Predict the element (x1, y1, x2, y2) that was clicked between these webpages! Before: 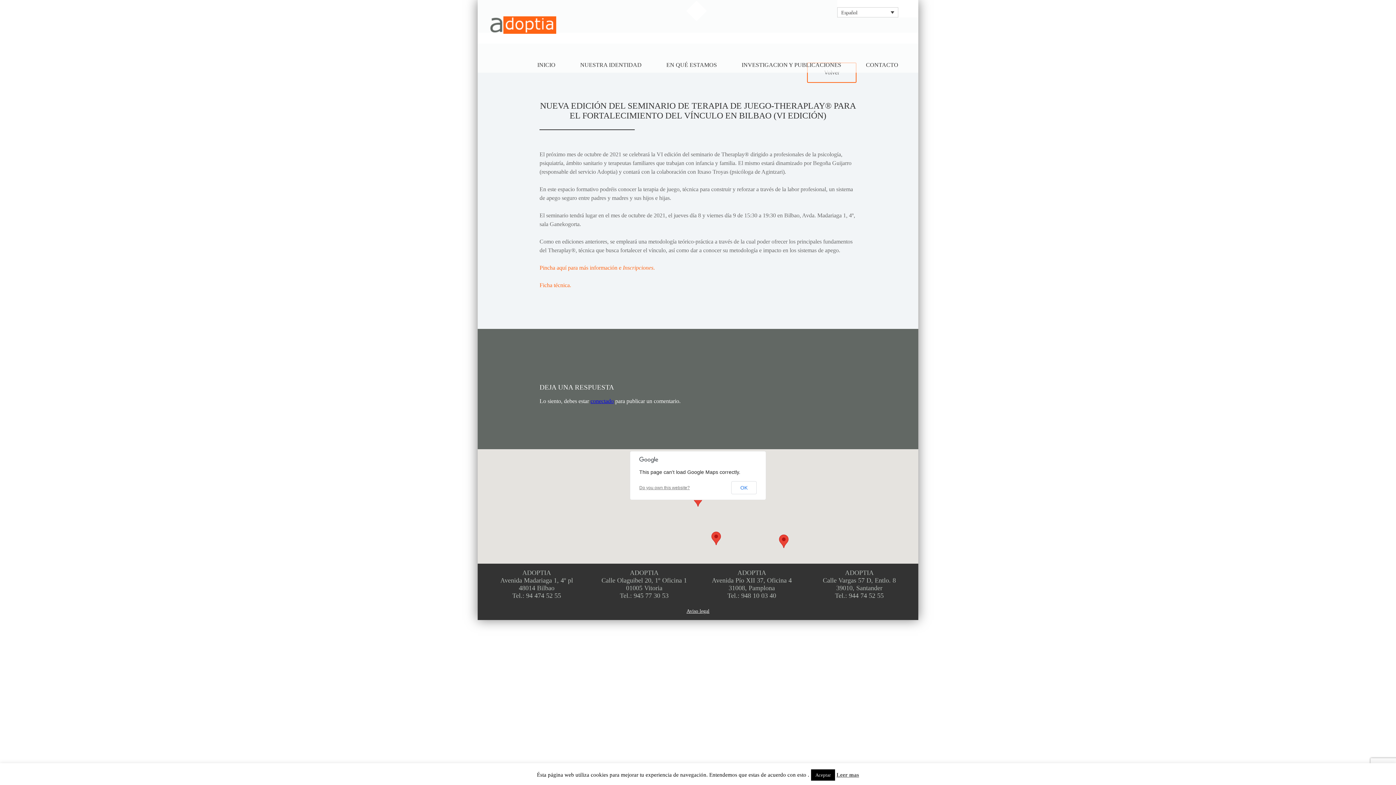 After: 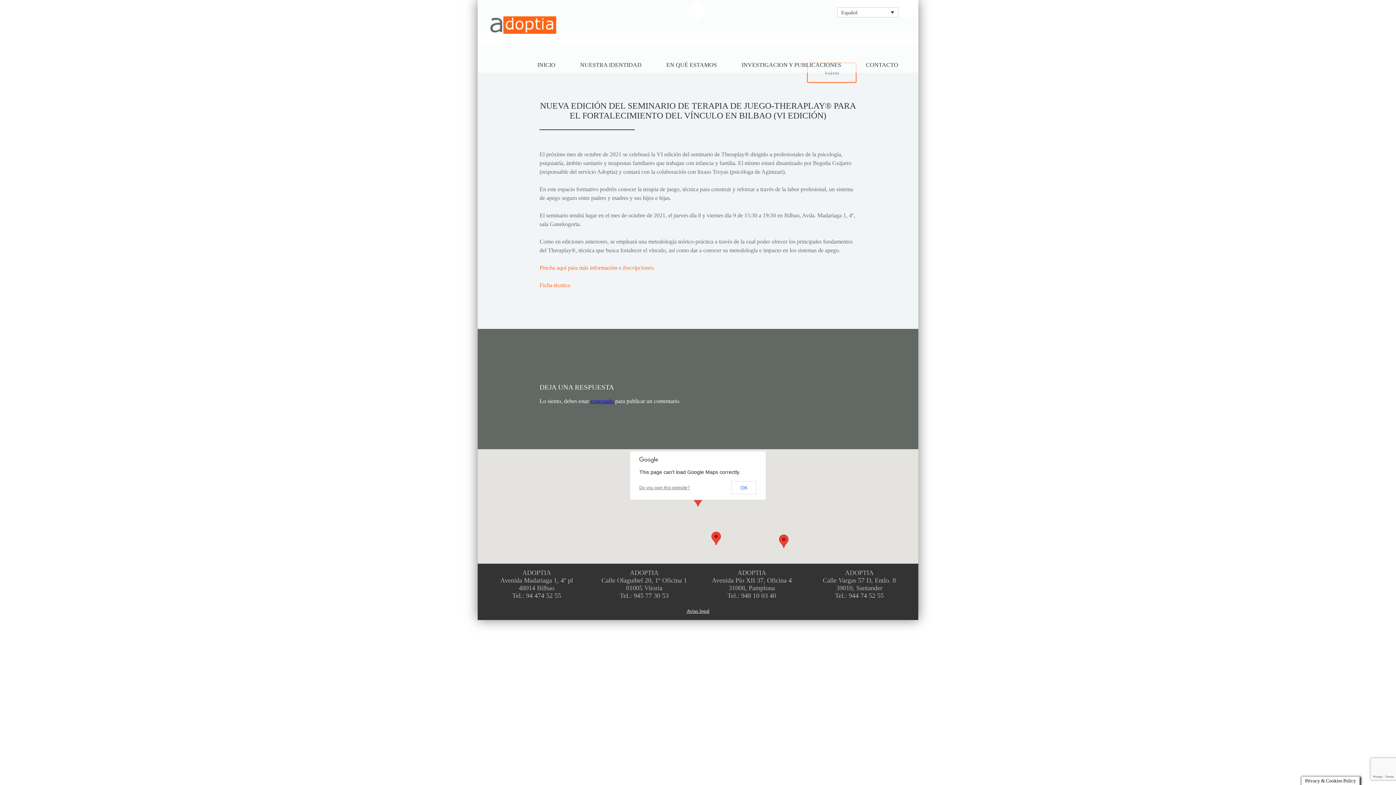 Action: bbox: (811, 769, 835, 781) label: Aceptar